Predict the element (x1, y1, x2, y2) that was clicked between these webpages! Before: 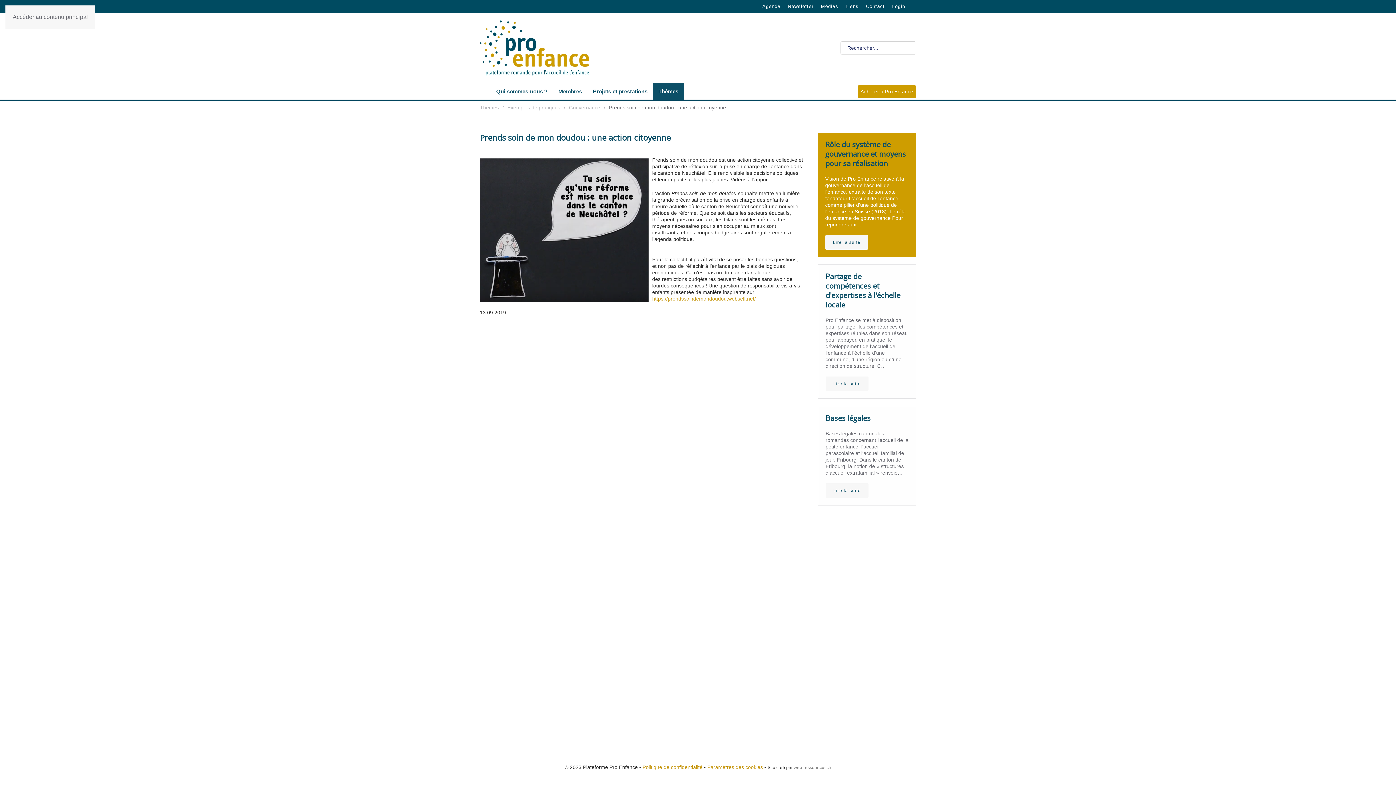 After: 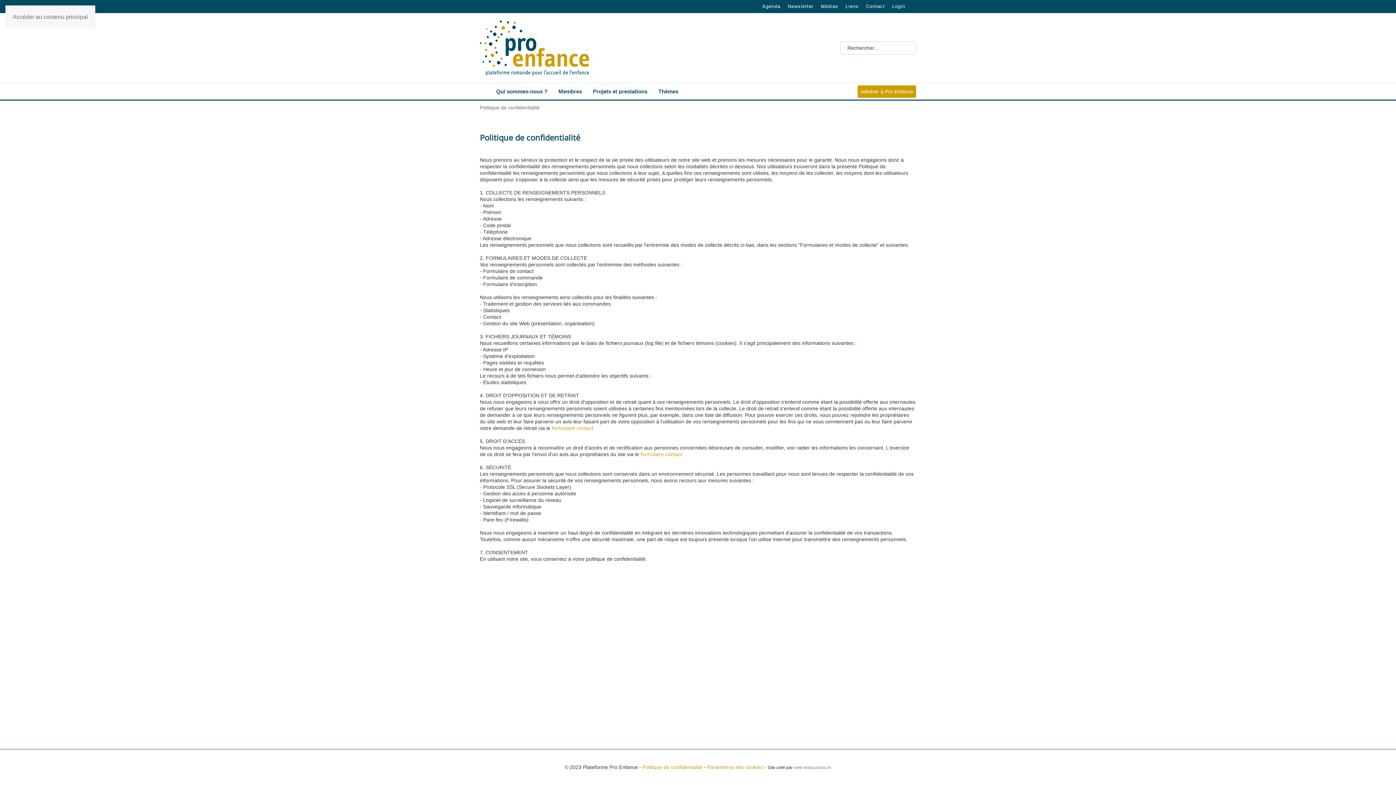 Action: label: Politique de confidentialité bbox: (642, 764, 702, 770)